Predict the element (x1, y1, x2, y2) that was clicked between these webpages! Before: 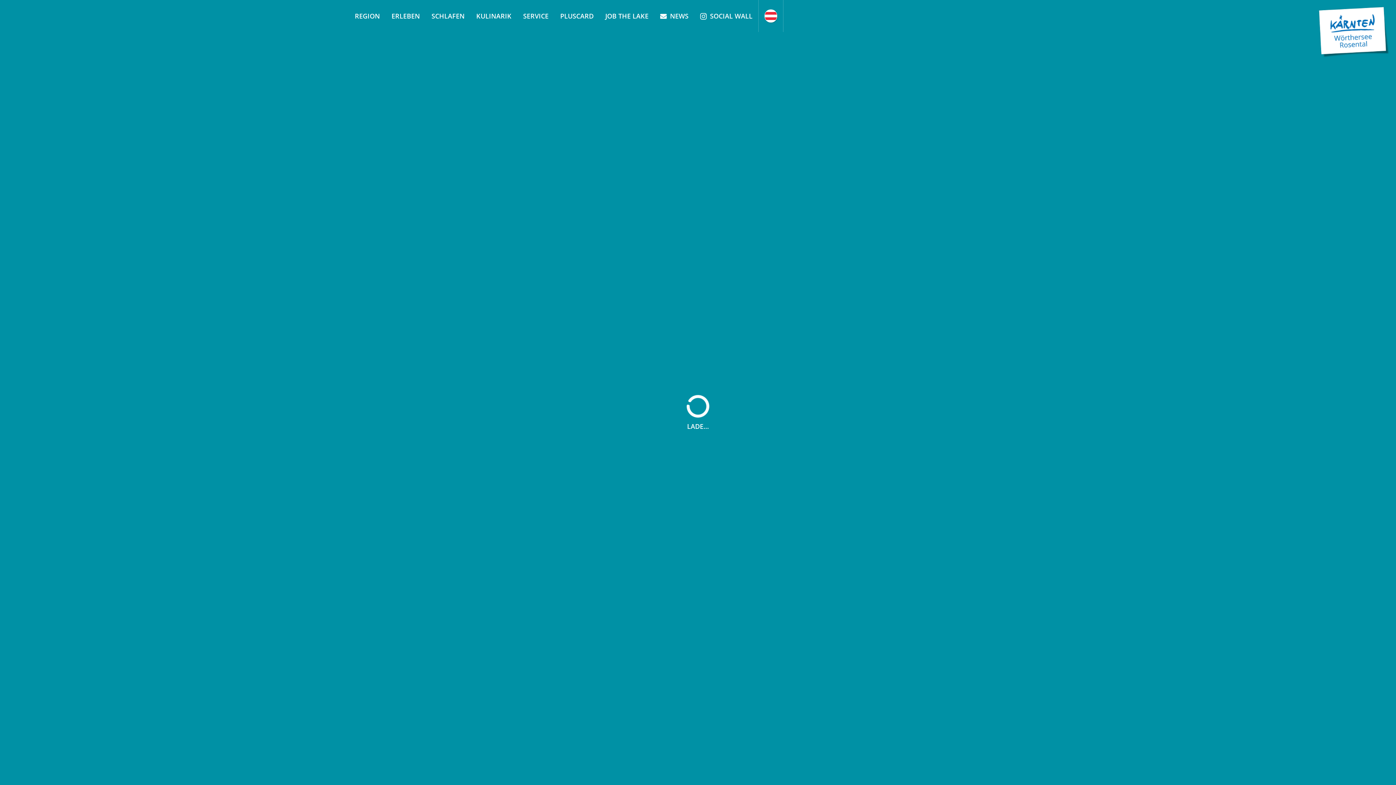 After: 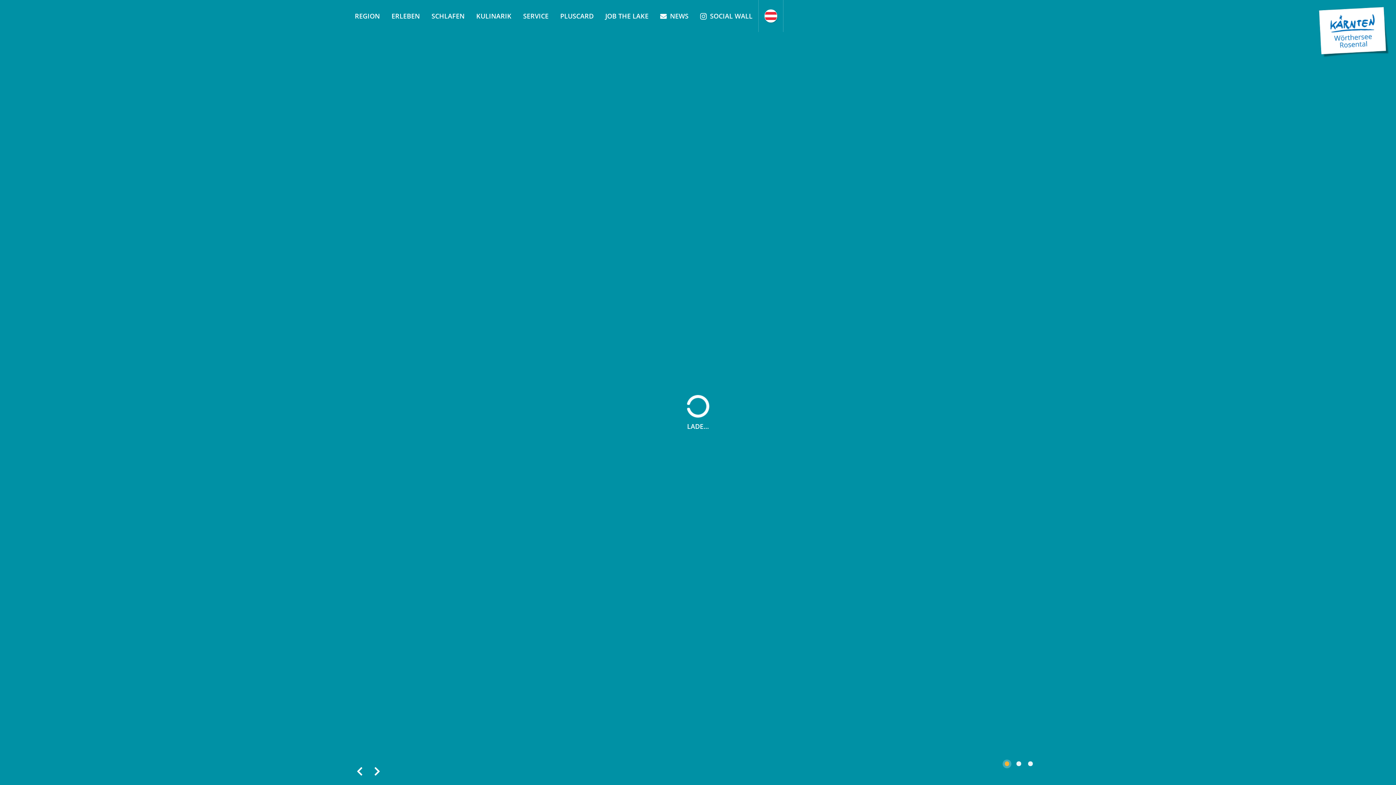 Action: bbox: (349, 0, 385, 32) label: REGION